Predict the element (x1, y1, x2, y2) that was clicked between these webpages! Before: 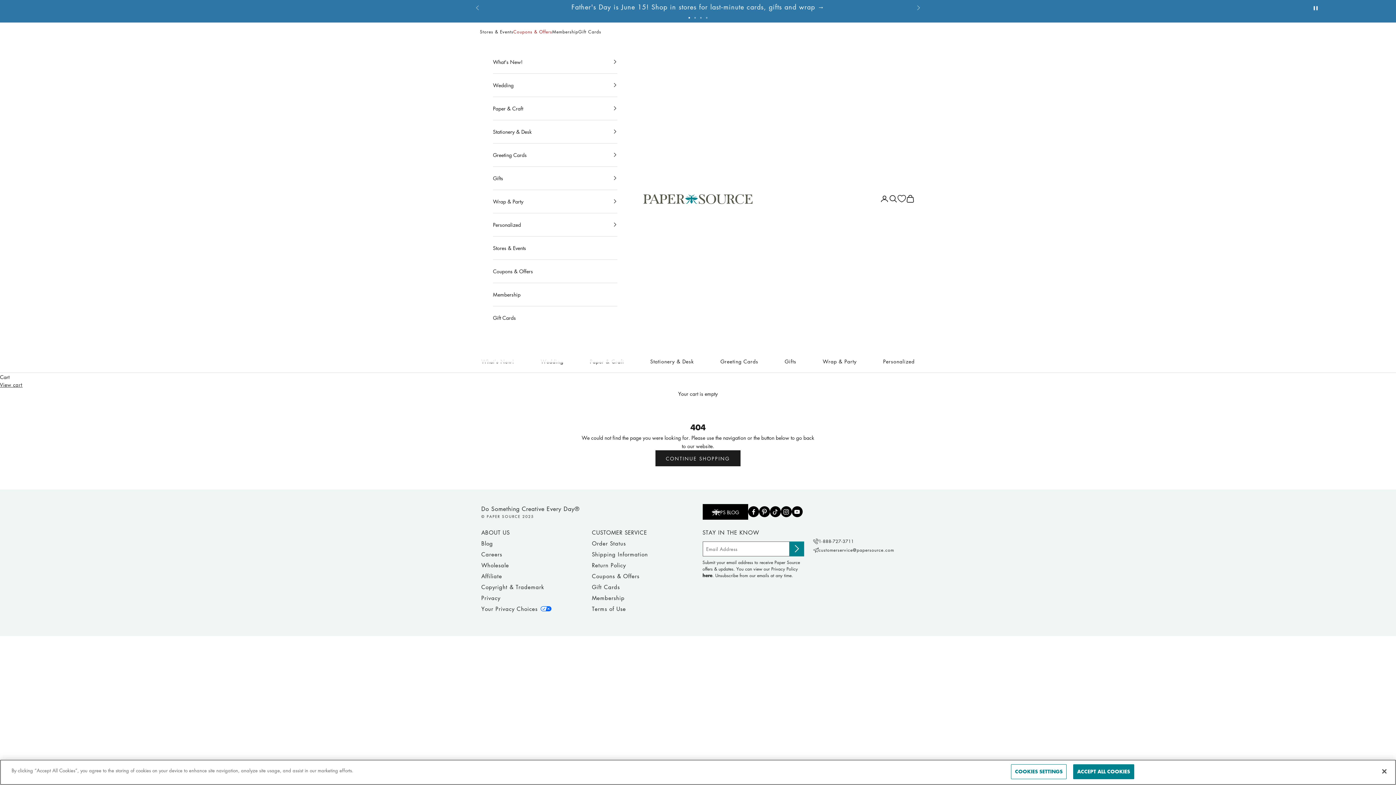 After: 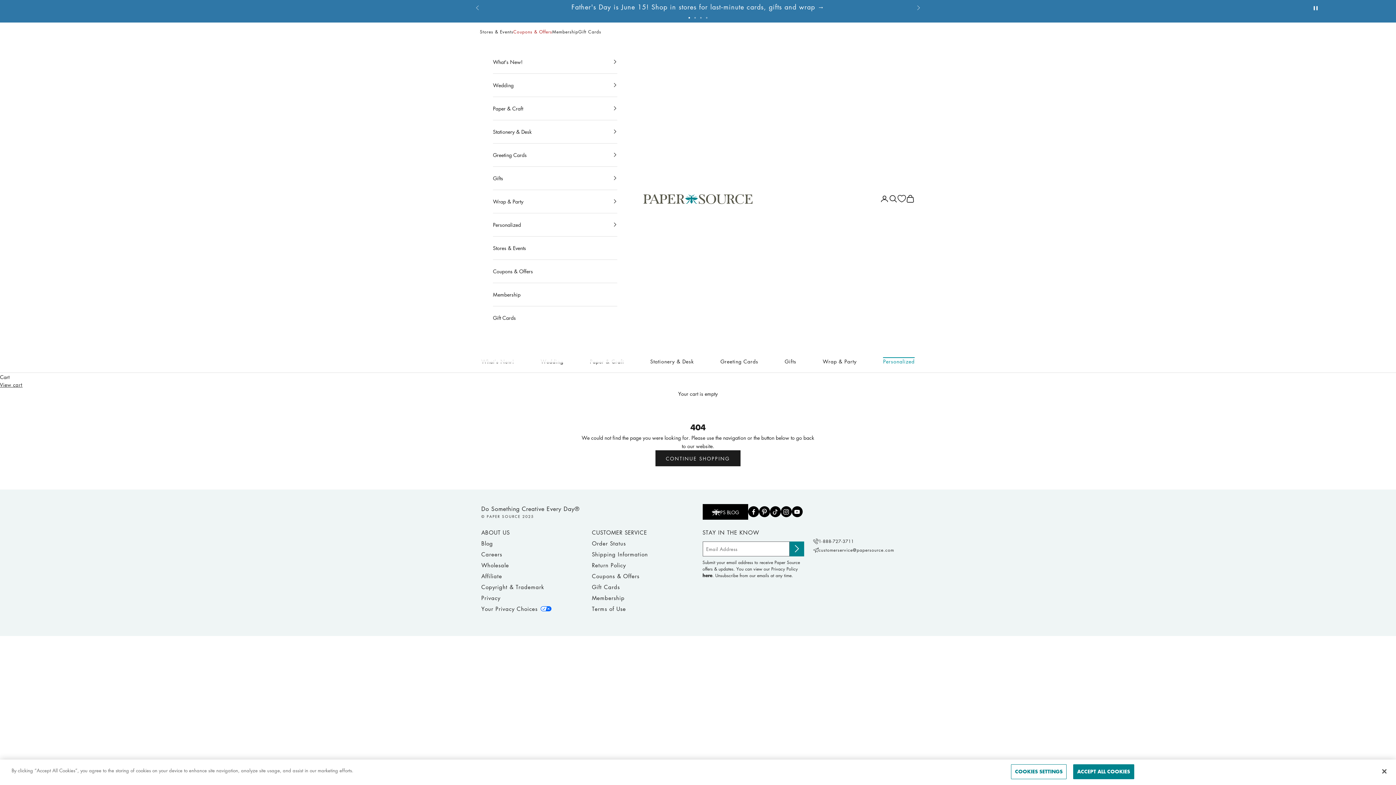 Action: bbox: (883, 357, 914, 365) label: Personalized